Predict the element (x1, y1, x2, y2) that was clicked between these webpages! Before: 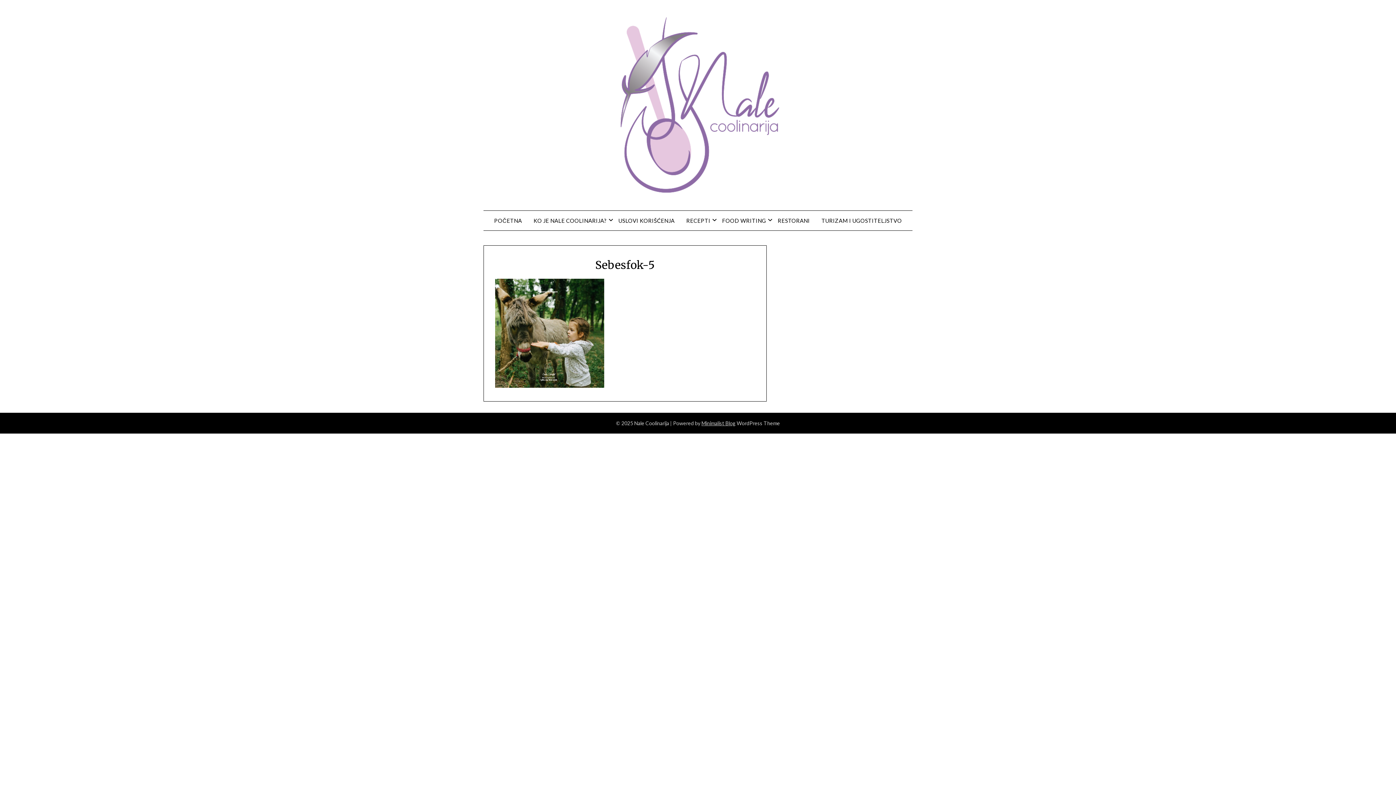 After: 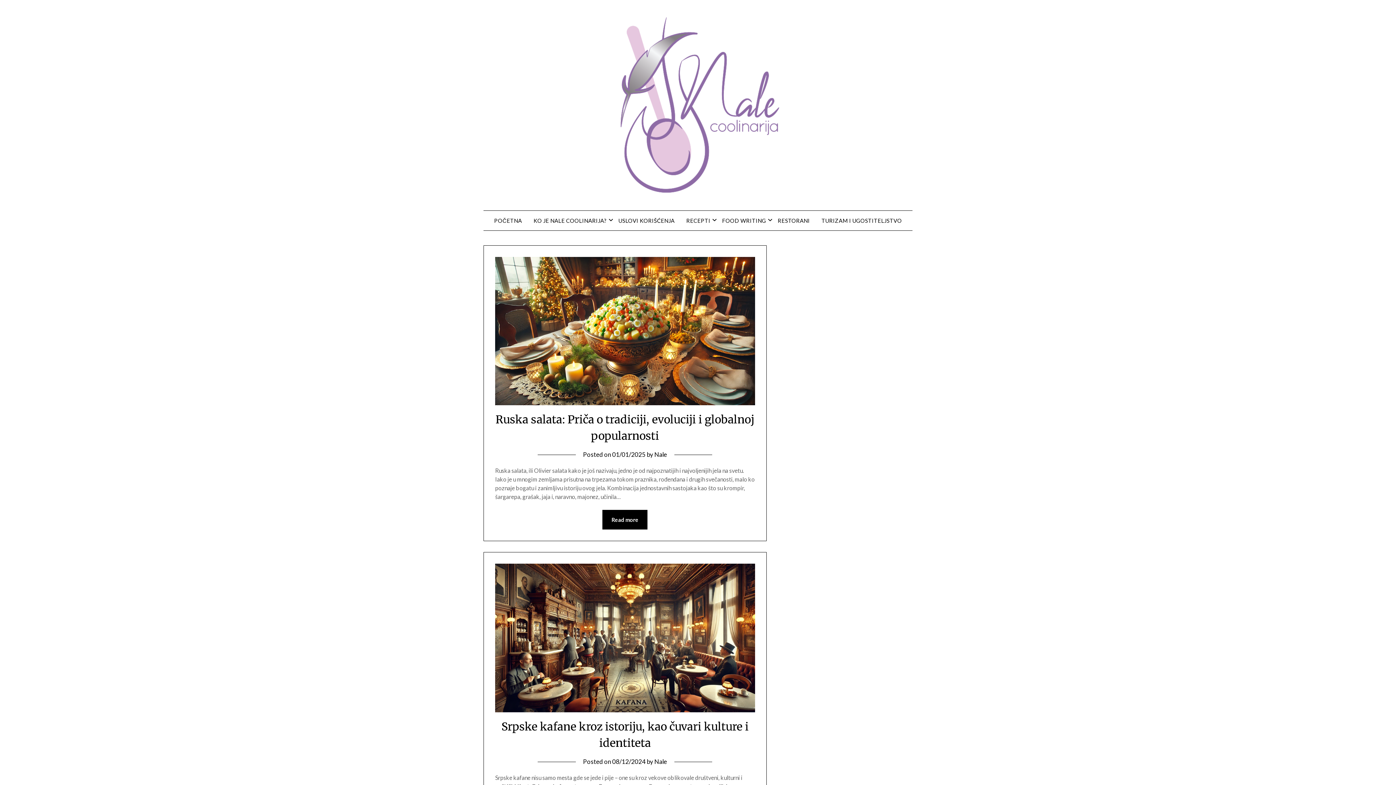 Action: bbox: (488, 210, 527, 230) label: POČETNA